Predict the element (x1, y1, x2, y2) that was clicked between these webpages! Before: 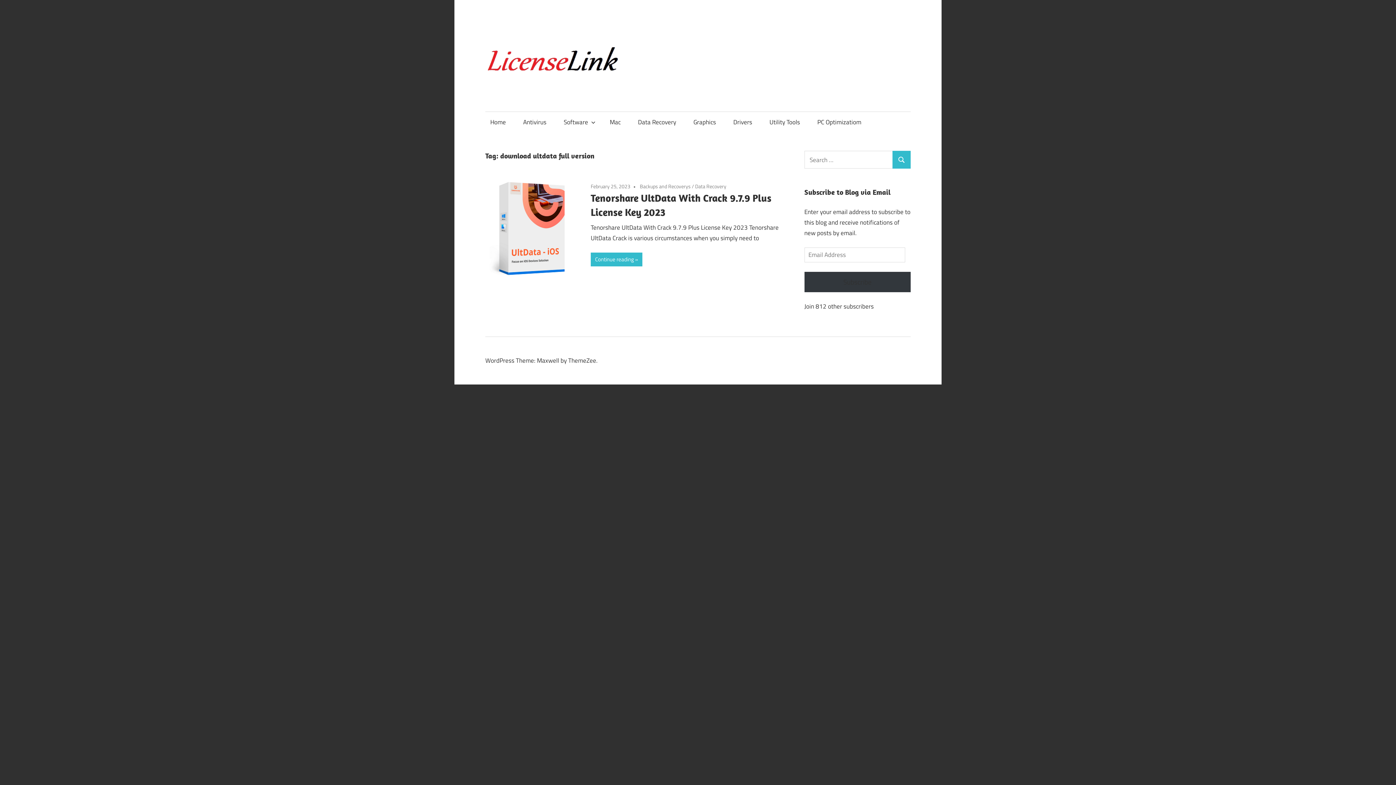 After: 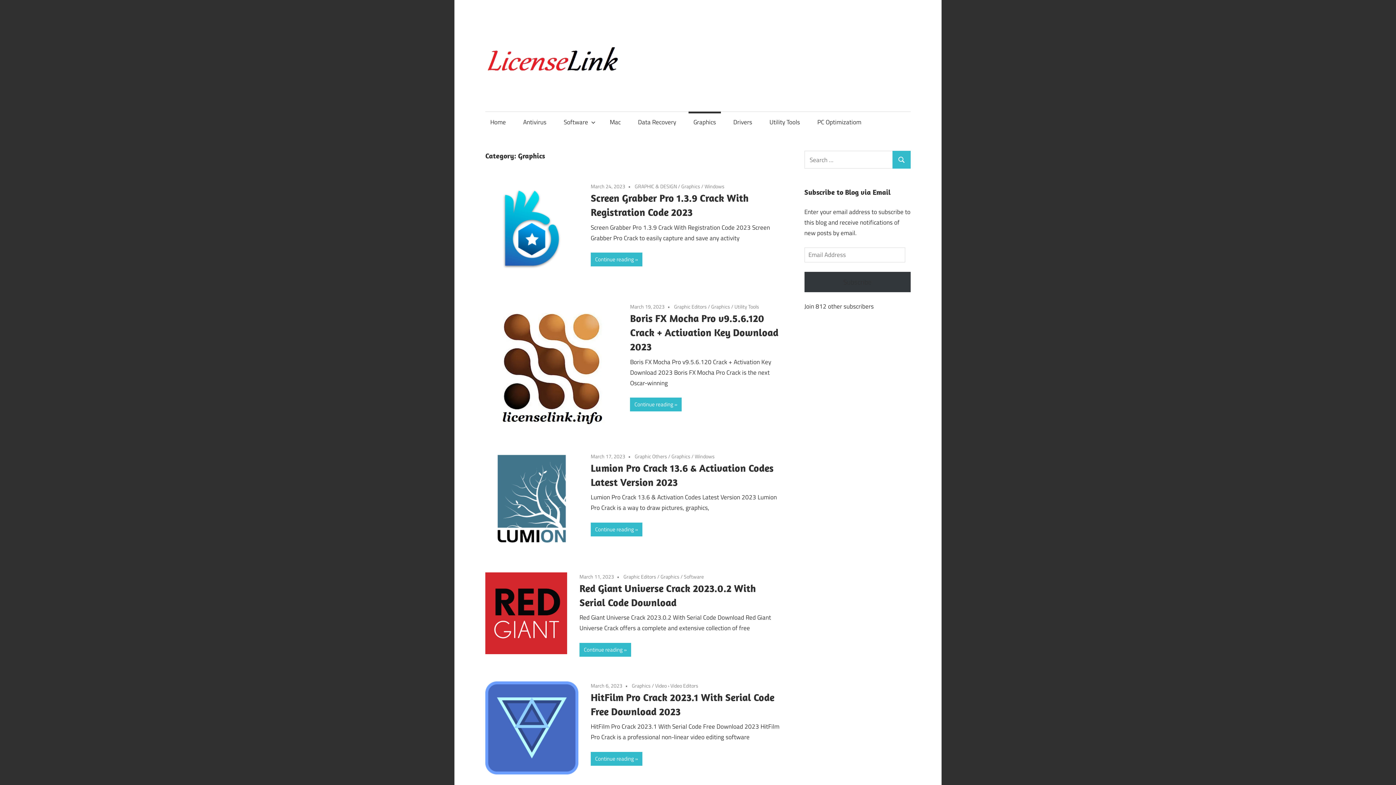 Action: bbox: (688, 111, 721, 132) label: Graphics